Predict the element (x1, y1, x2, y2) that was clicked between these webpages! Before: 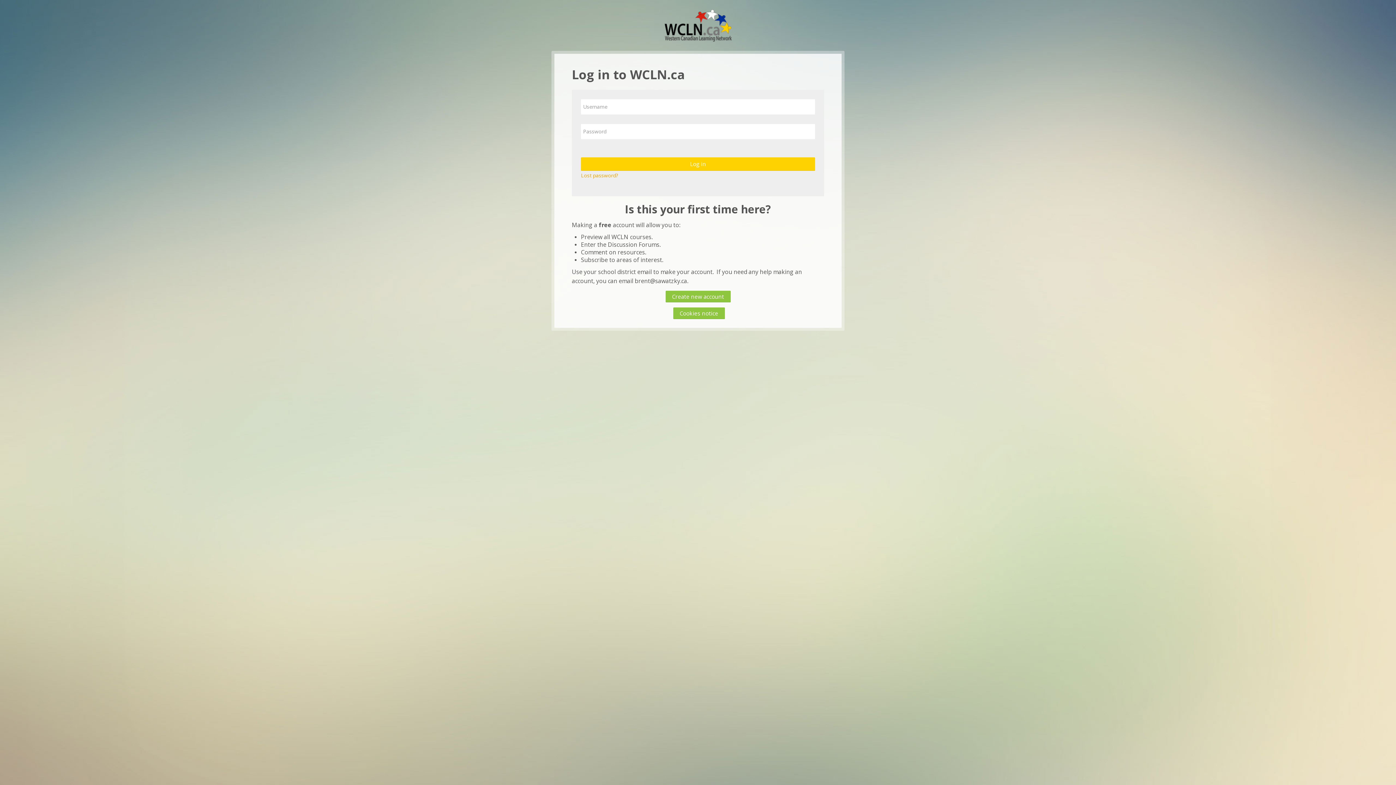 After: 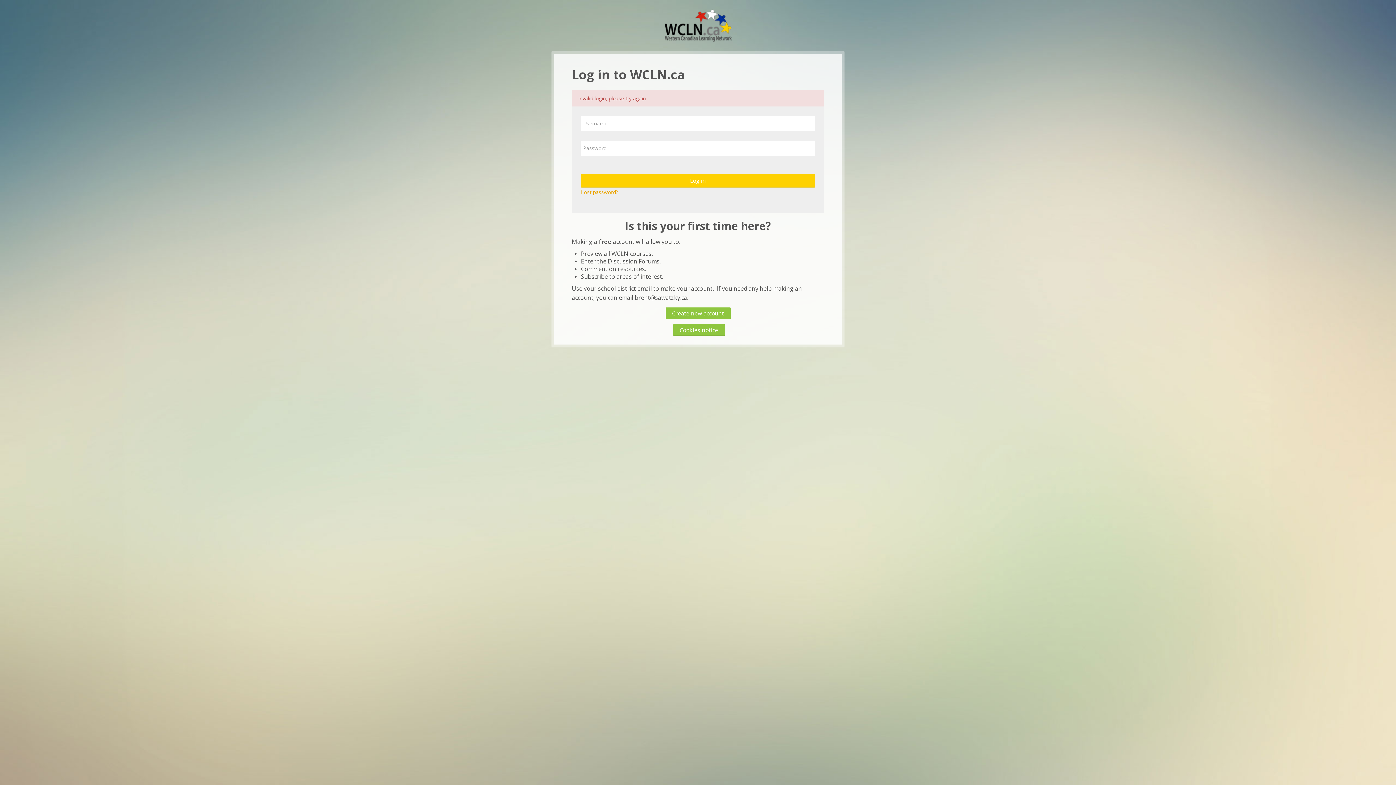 Action: label: Log in bbox: (581, 157, 815, 170)